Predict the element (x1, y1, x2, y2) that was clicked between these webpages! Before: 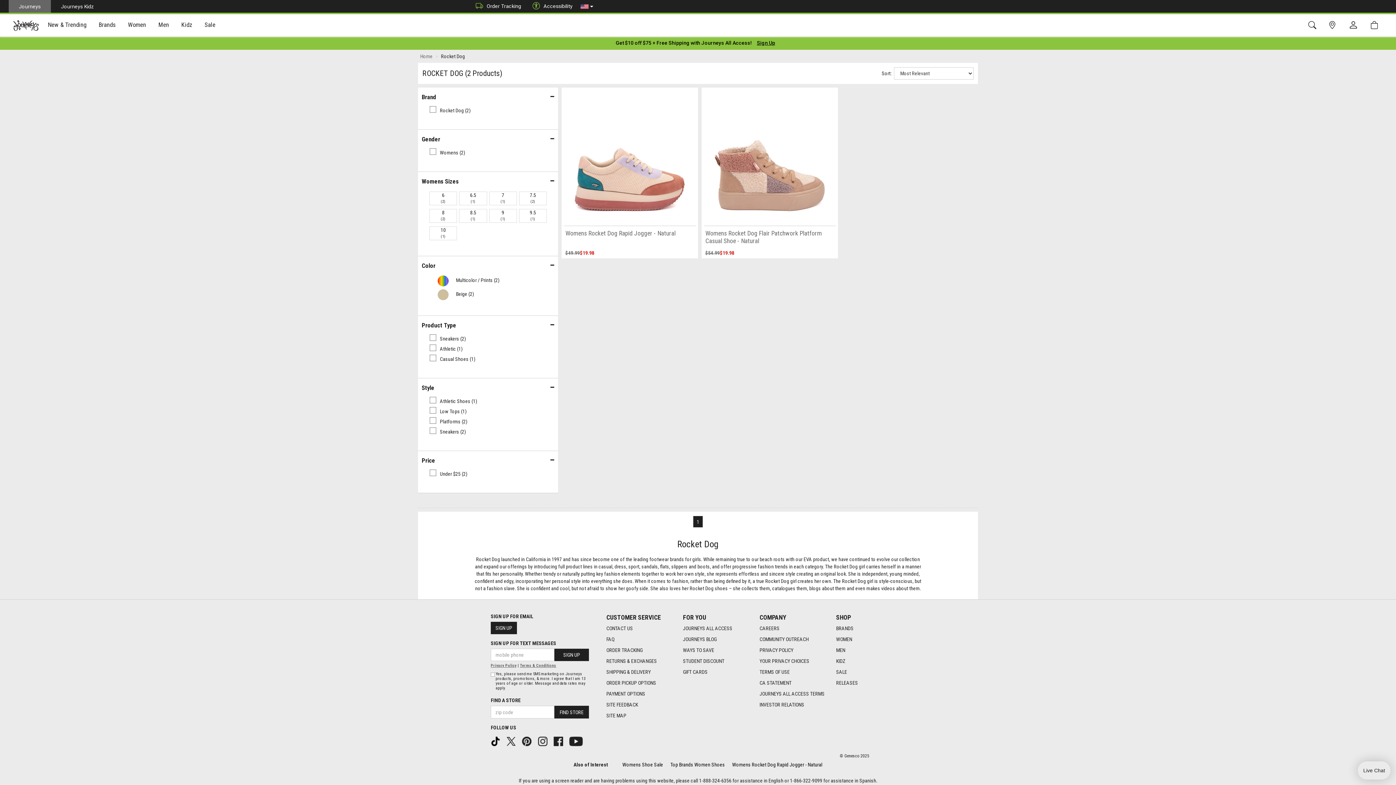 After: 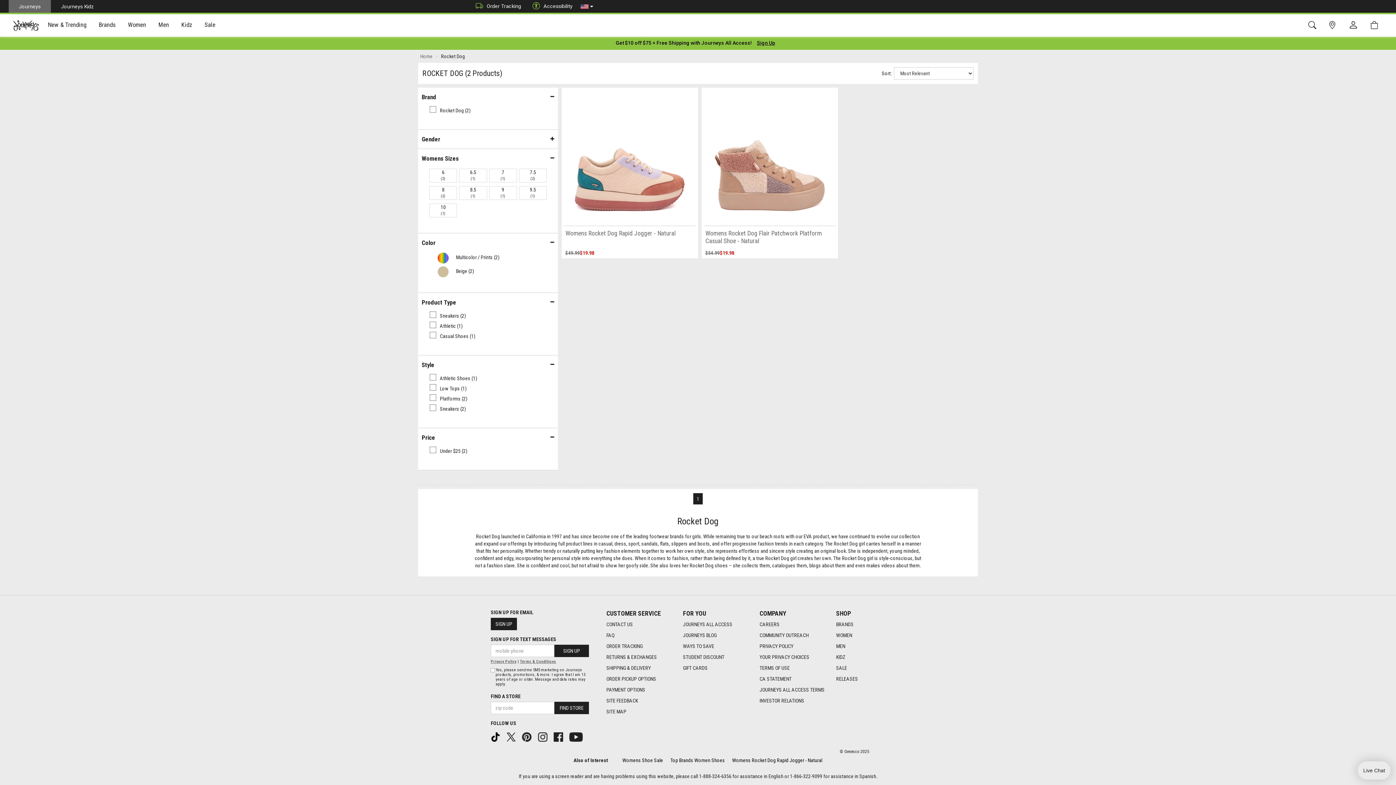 Action: bbox: (421, 135, 554, 142) label: Gender